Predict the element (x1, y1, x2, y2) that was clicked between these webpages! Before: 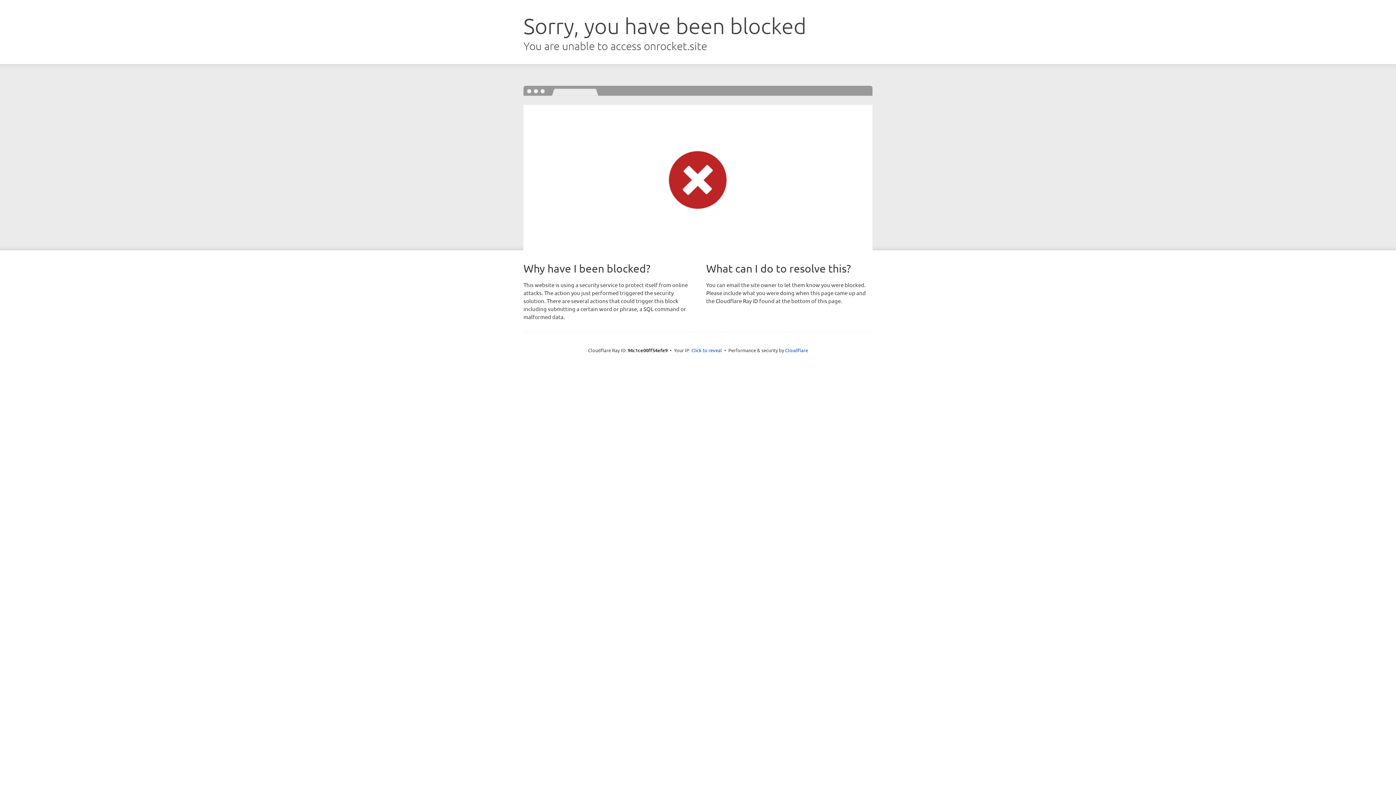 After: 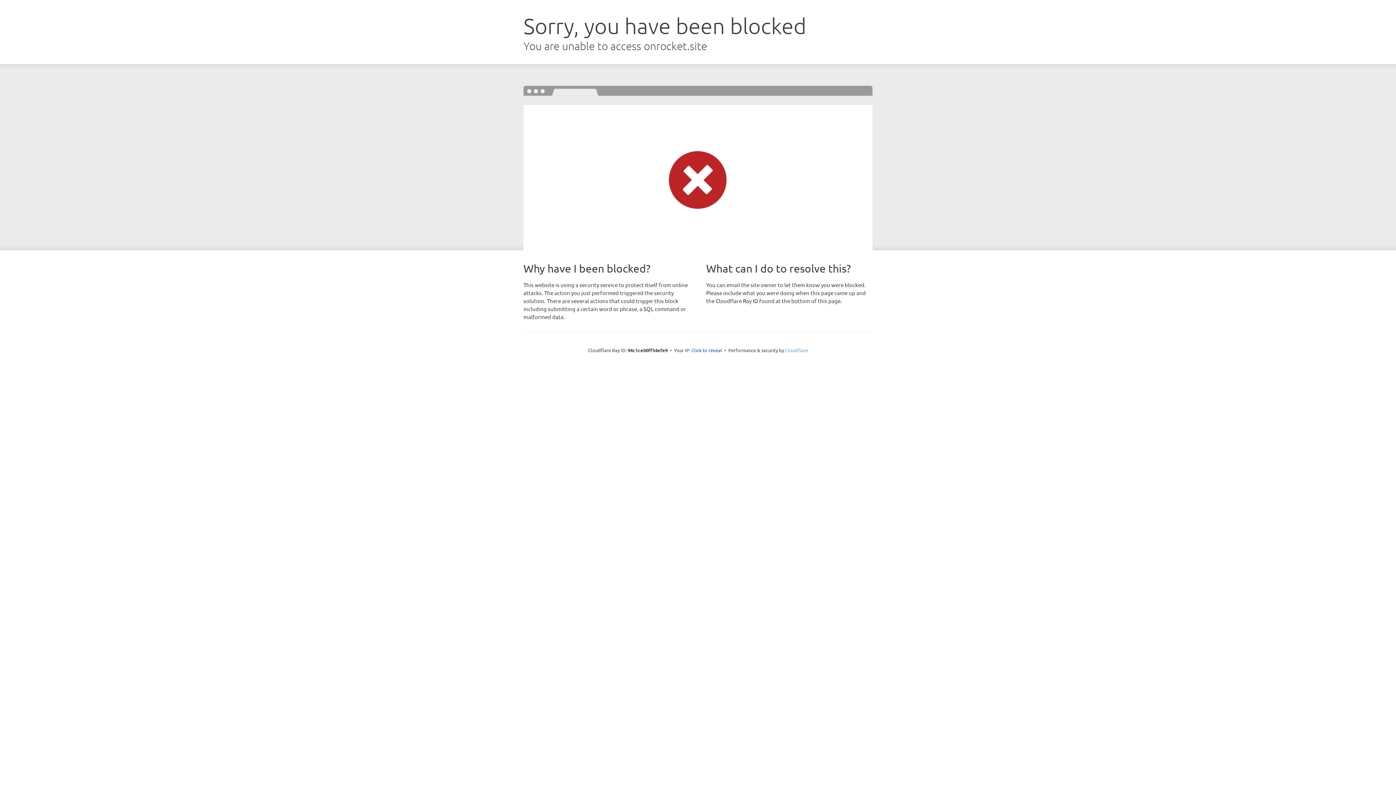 Action: bbox: (785, 347, 808, 353) label: Cloudflare